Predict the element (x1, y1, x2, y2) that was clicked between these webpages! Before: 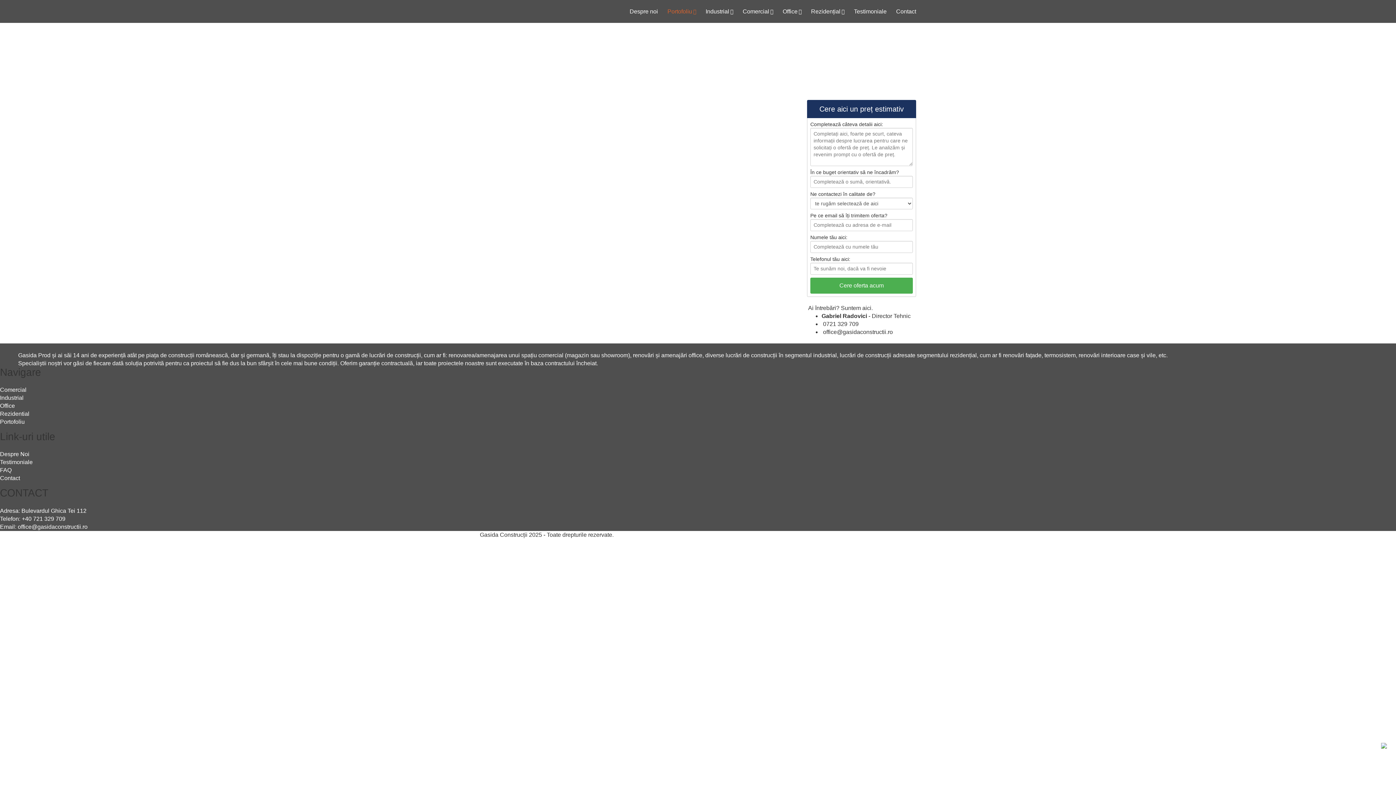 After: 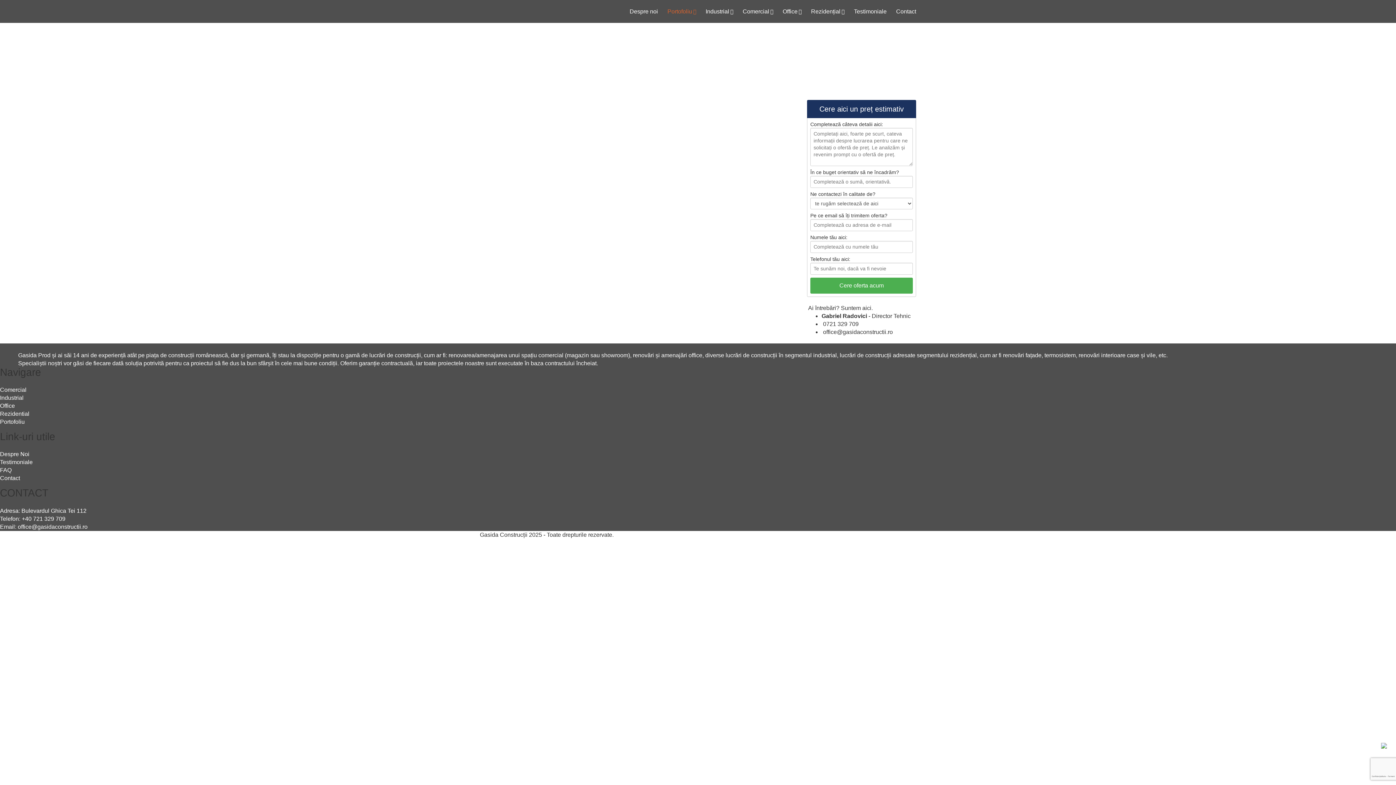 Action: label: +40 721 329 709 bbox: (21, 515, 65, 522)